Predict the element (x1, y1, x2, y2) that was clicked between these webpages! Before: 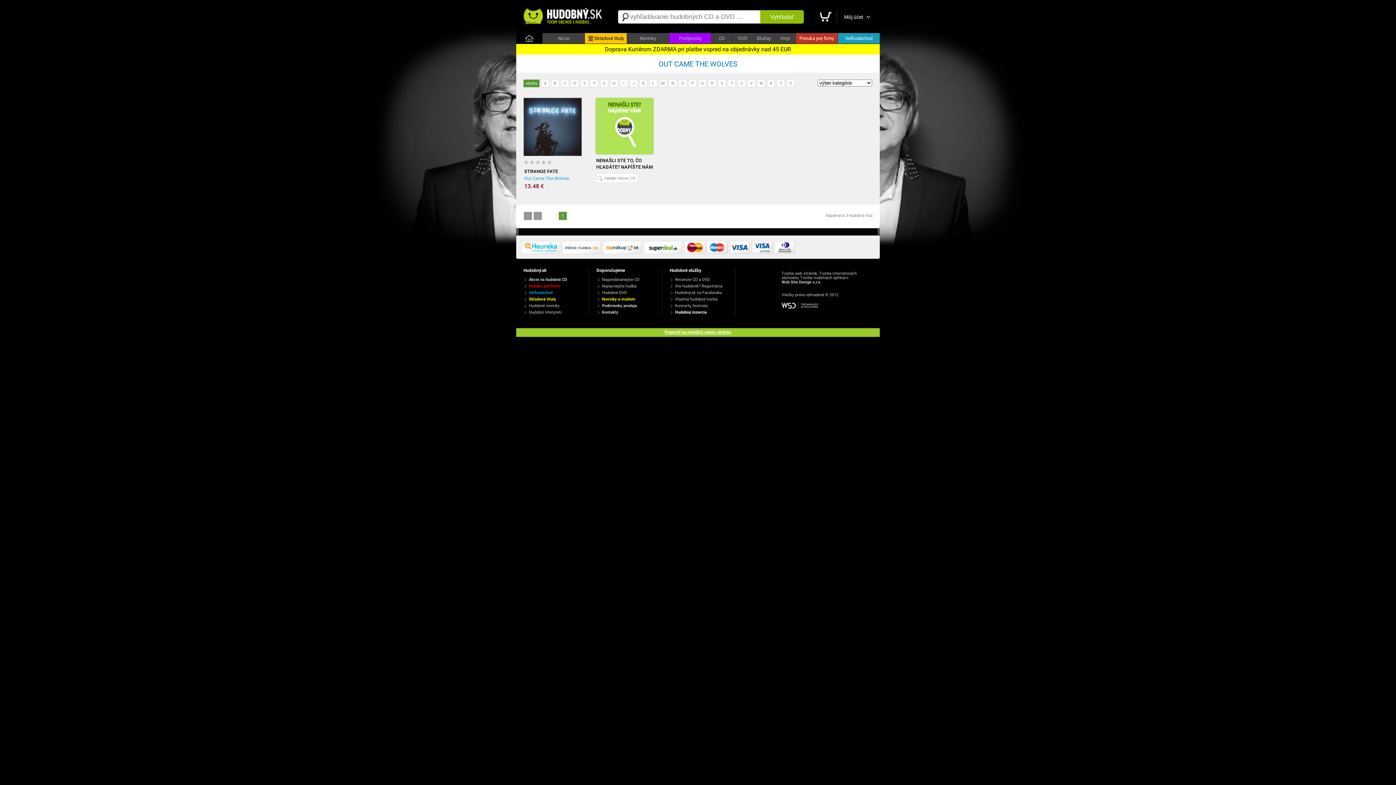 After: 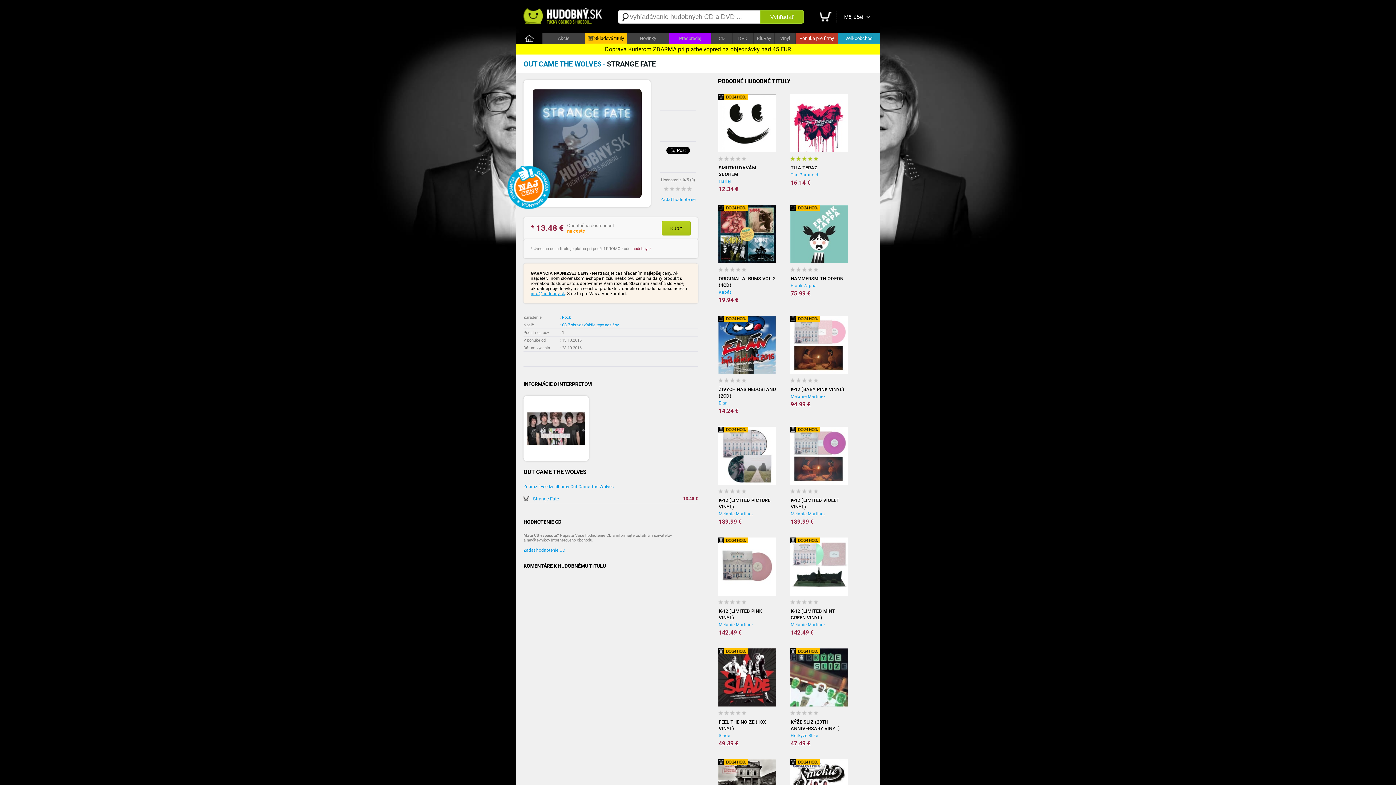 Action: label: Out Came The Wolves bbox: (524, 176, 581, 181)